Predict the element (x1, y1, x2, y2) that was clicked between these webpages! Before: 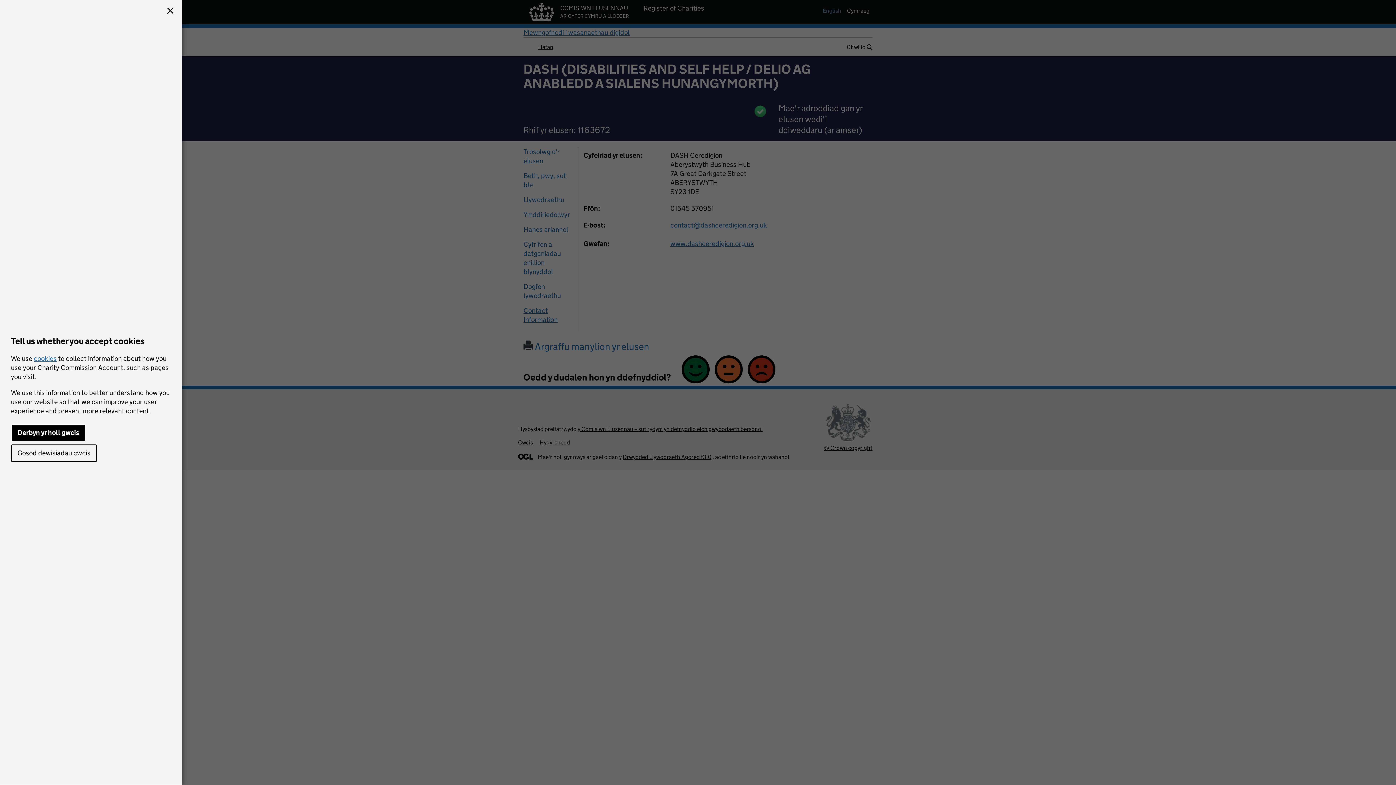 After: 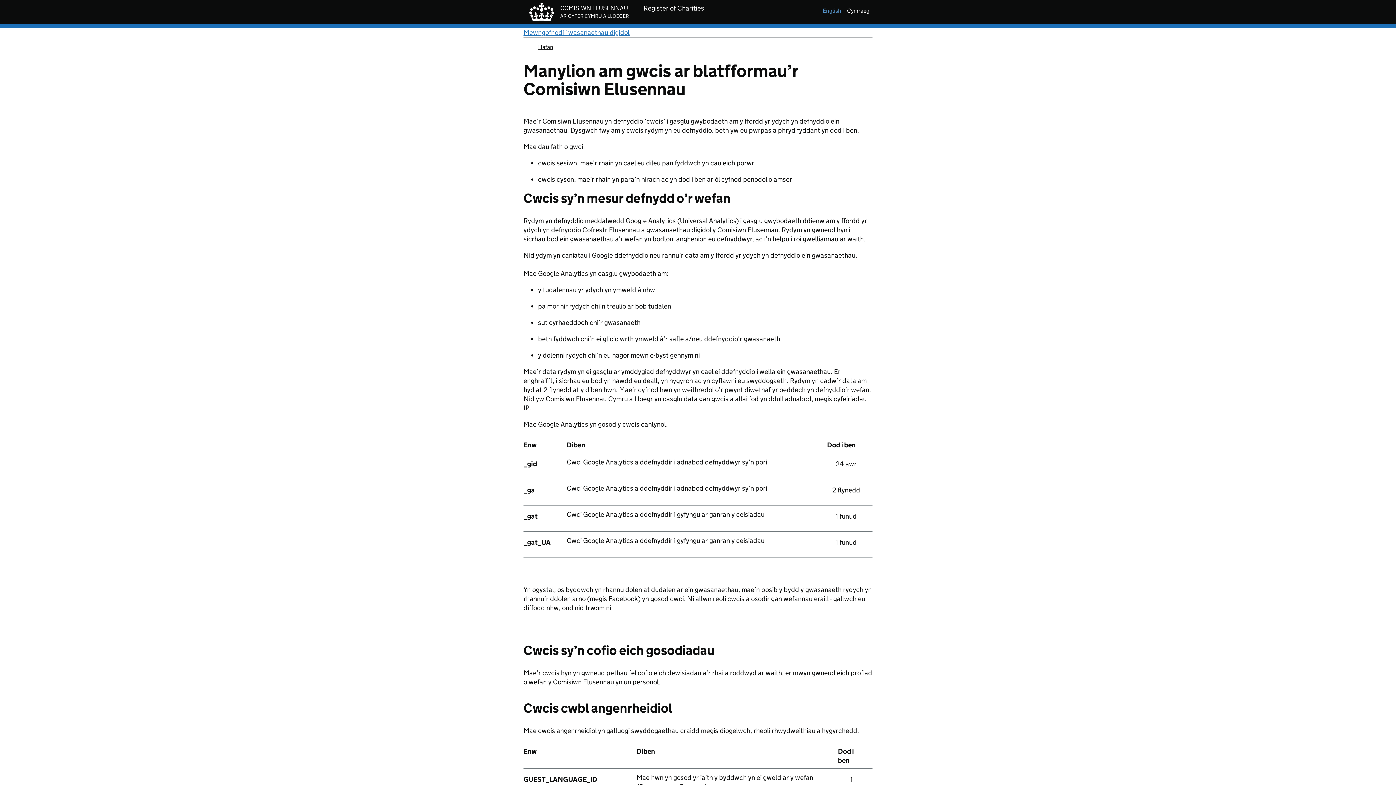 Action: label: cookies bbox: (33, 354, 56, 362)